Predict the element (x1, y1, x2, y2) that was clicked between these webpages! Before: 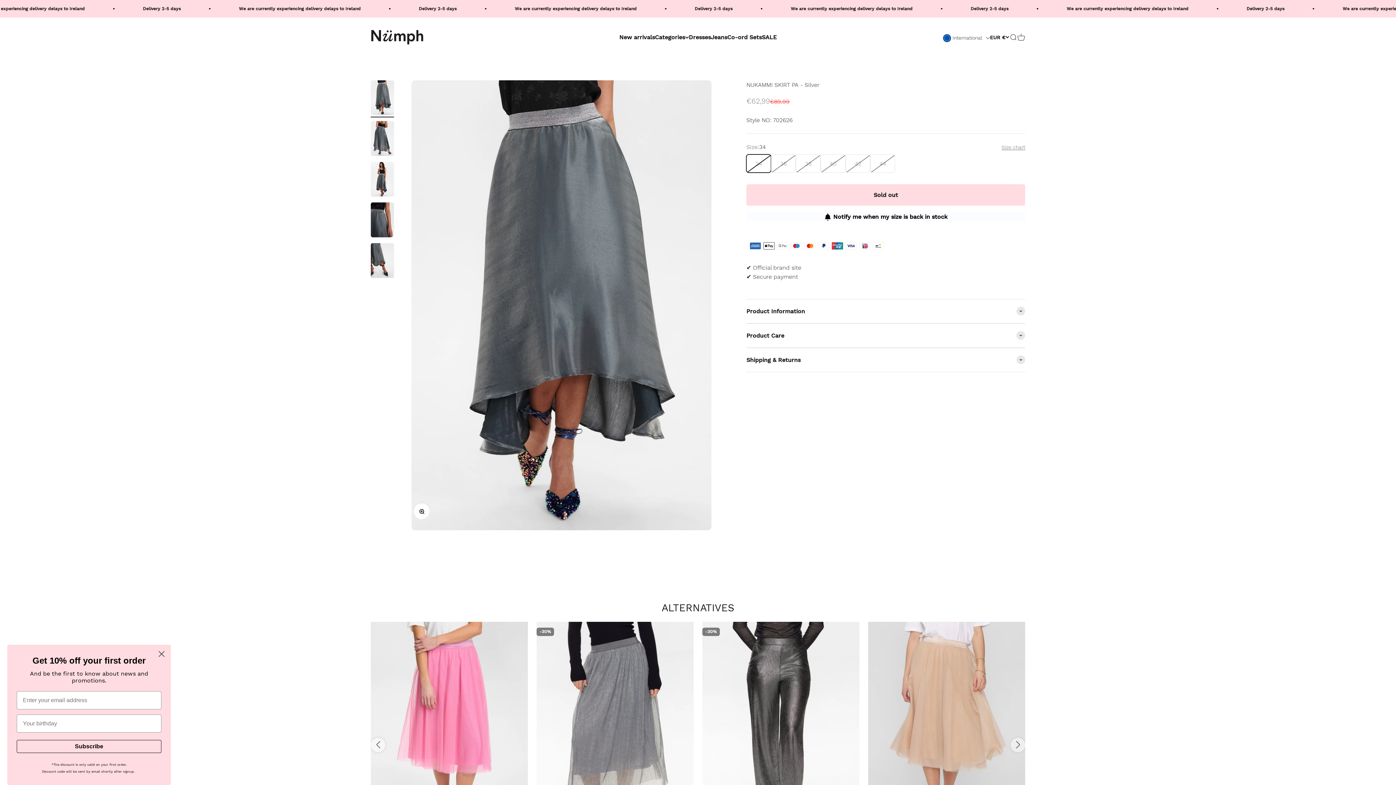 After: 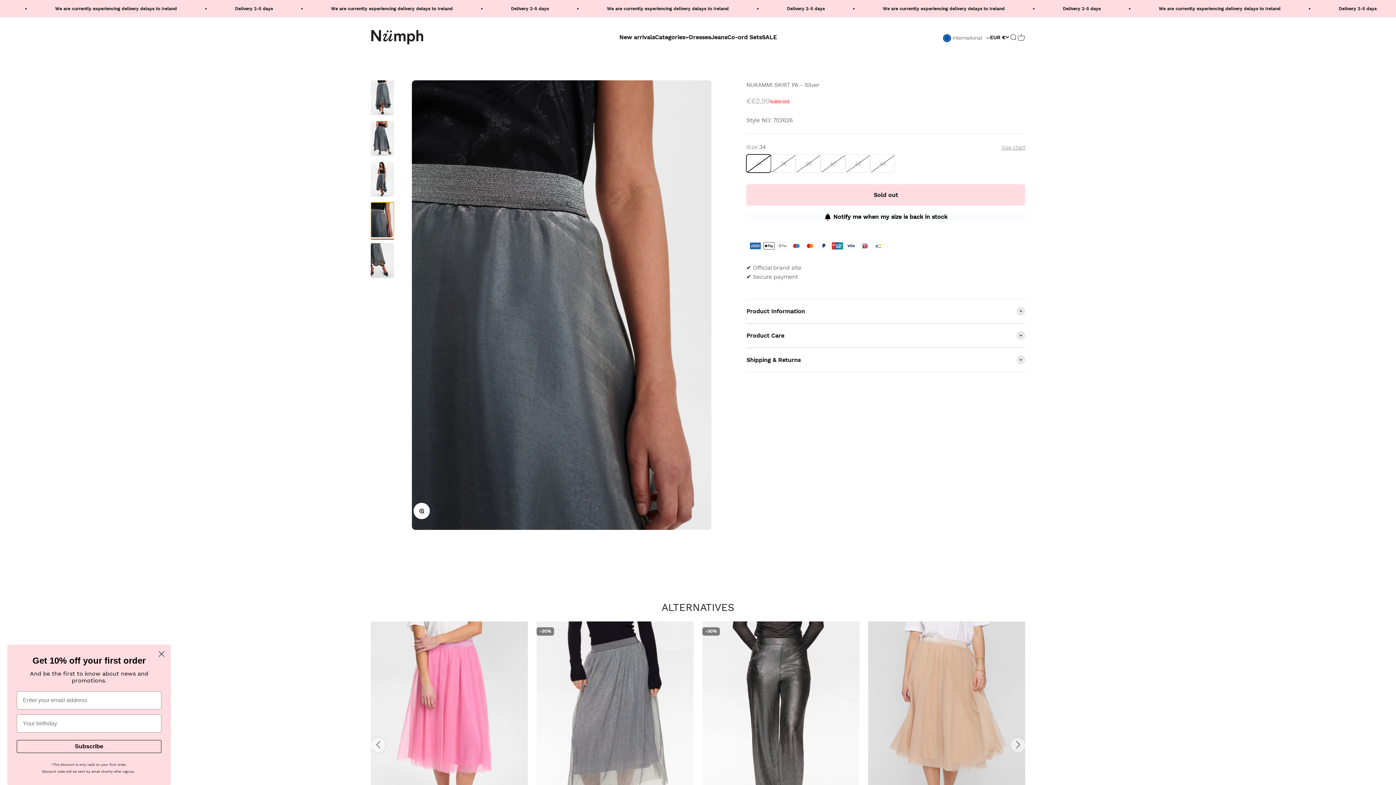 Action: bbox: (370, 202, 394, 239) label: Go to item 4